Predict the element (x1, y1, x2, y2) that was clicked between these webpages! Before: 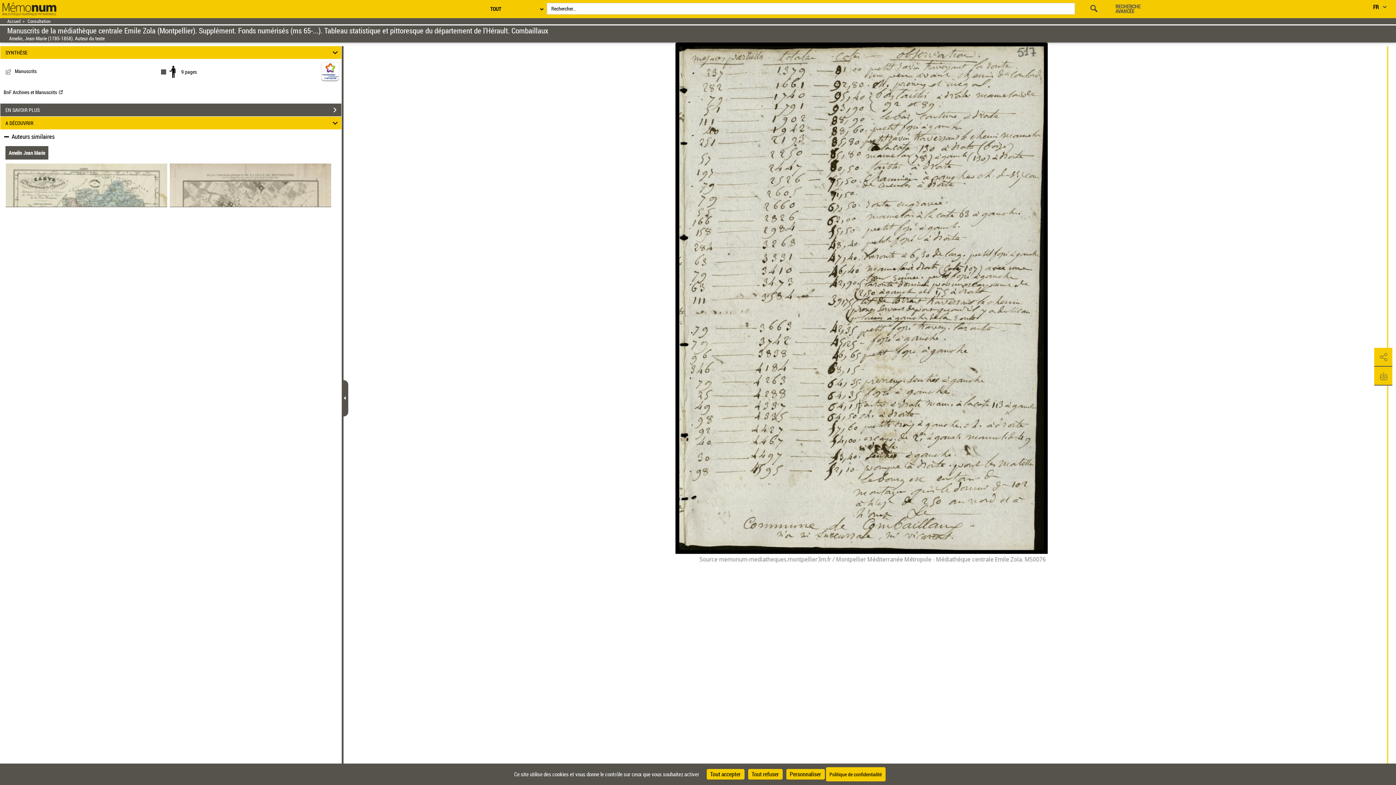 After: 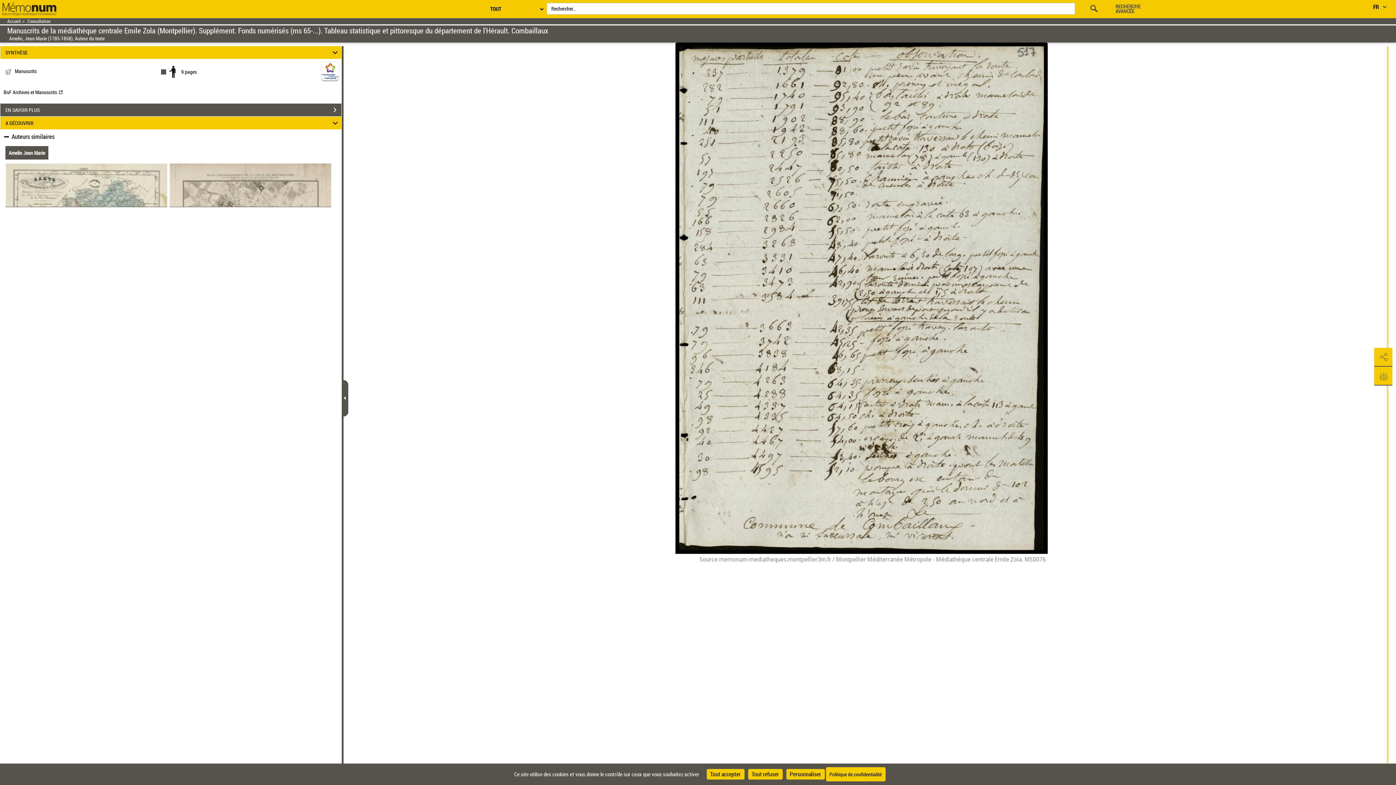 Action: bbox: (27, 18, 50, 24) label: Consultation